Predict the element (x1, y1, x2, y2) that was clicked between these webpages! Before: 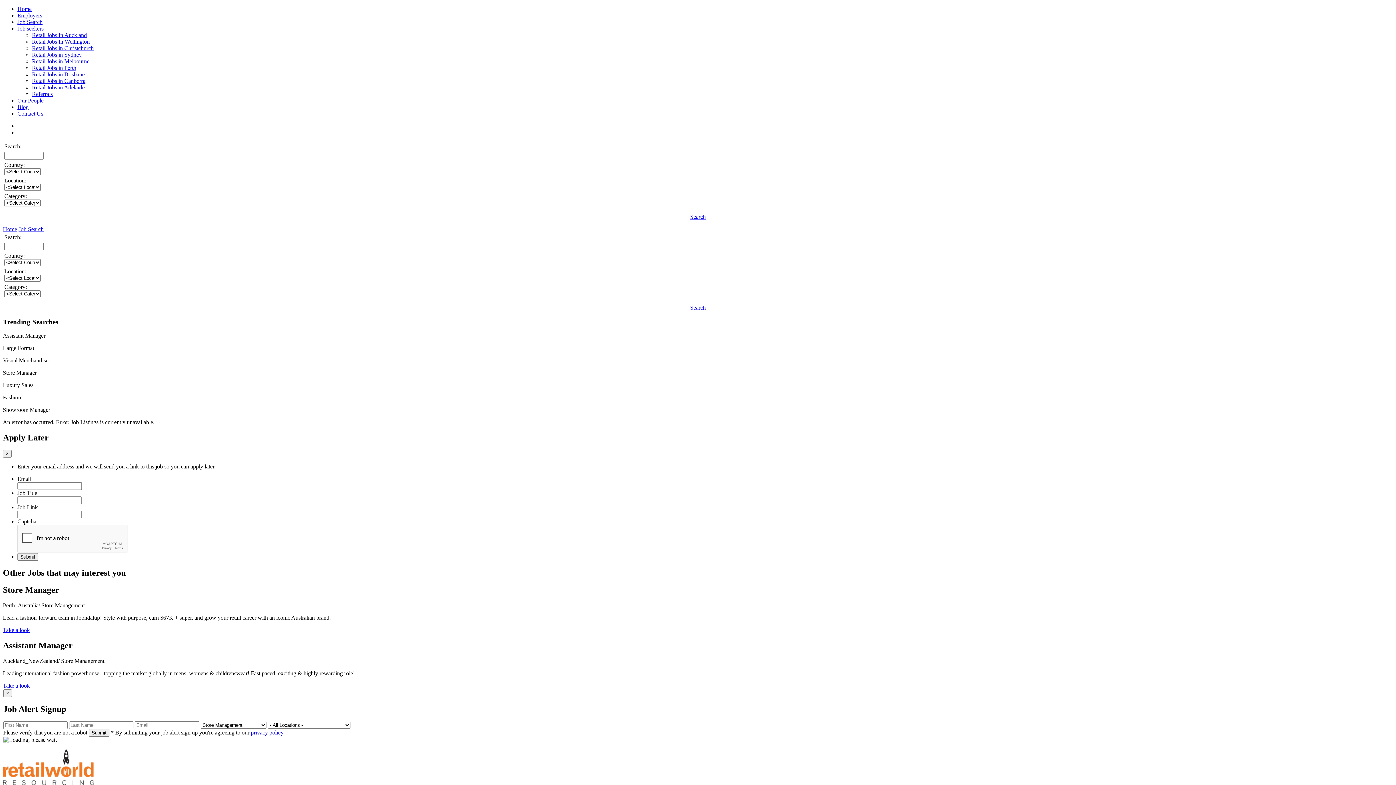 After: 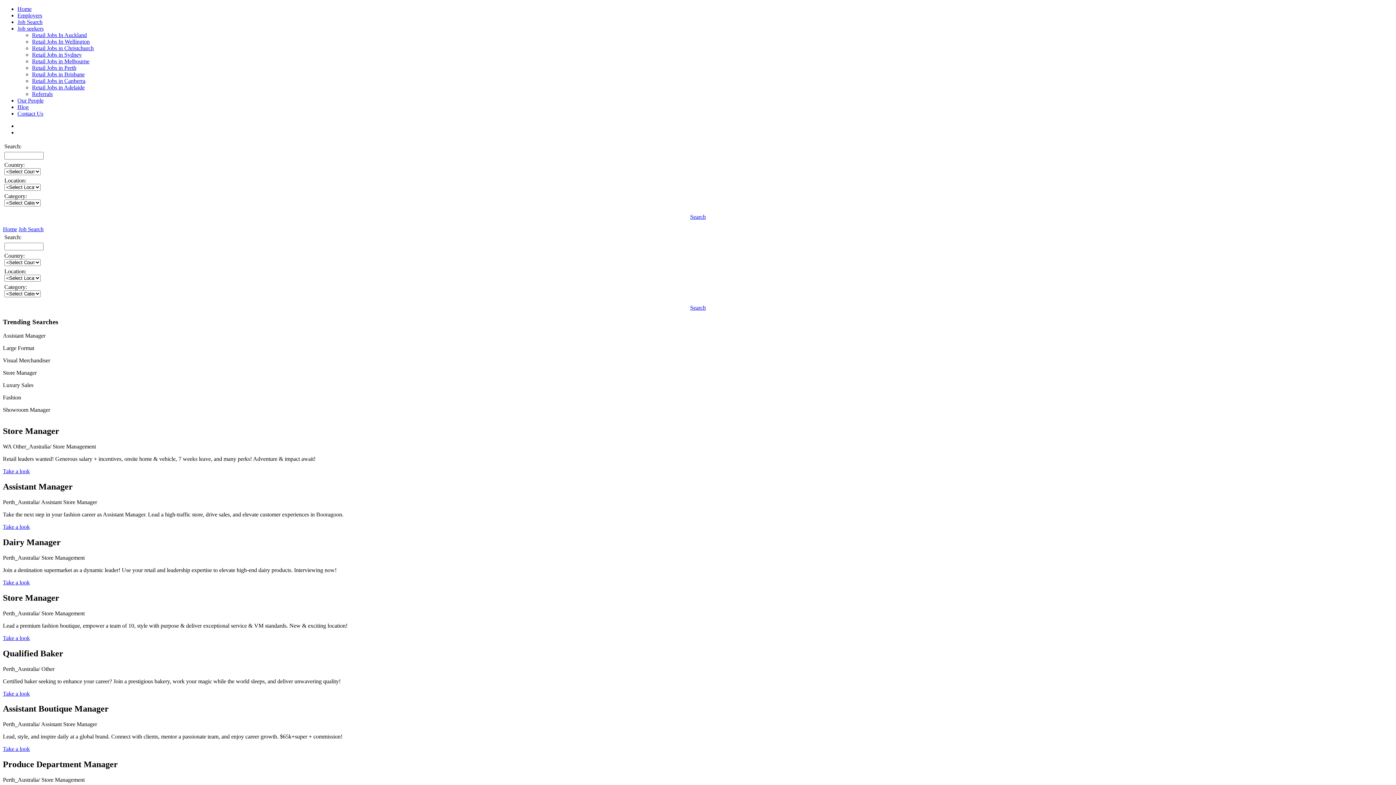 Action: bbox: (690, 213, 706, 220) label: Search